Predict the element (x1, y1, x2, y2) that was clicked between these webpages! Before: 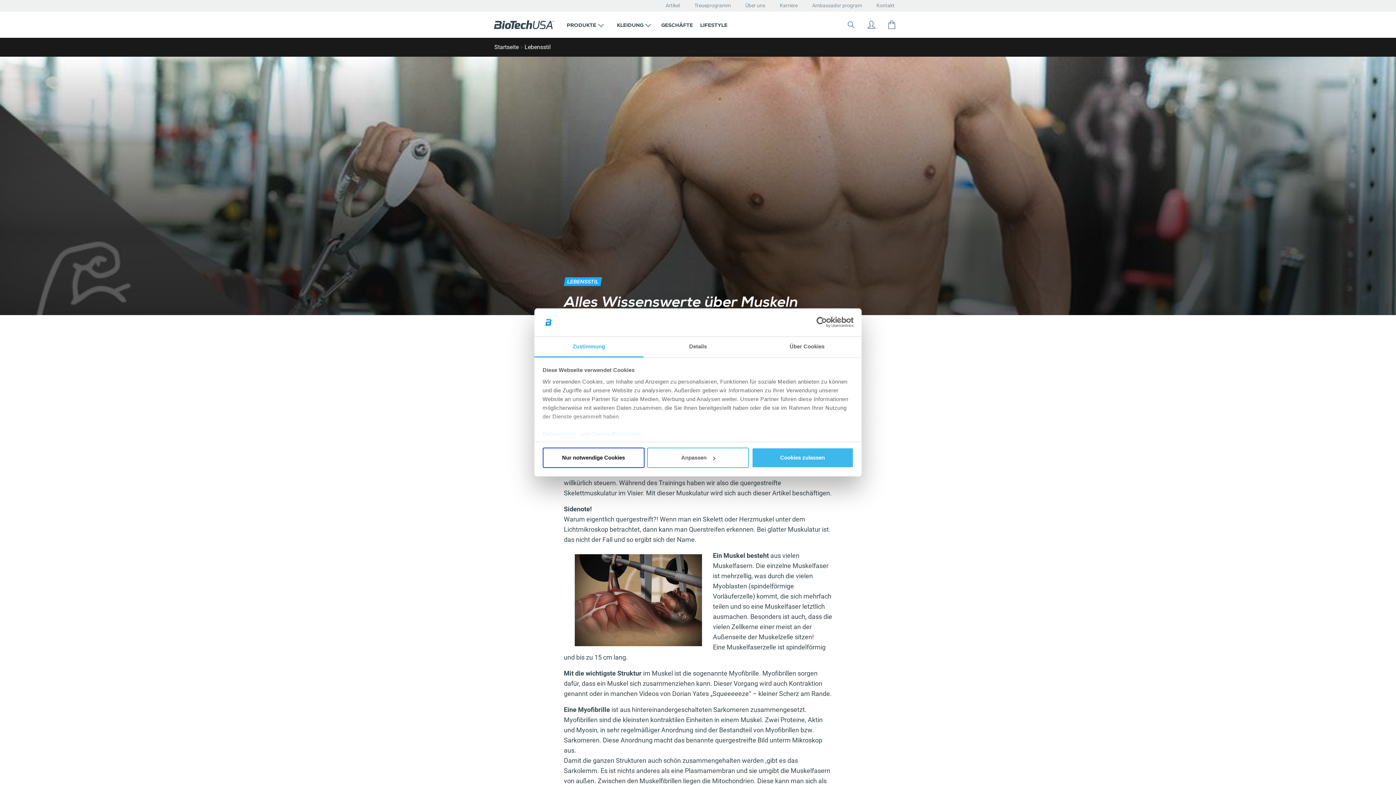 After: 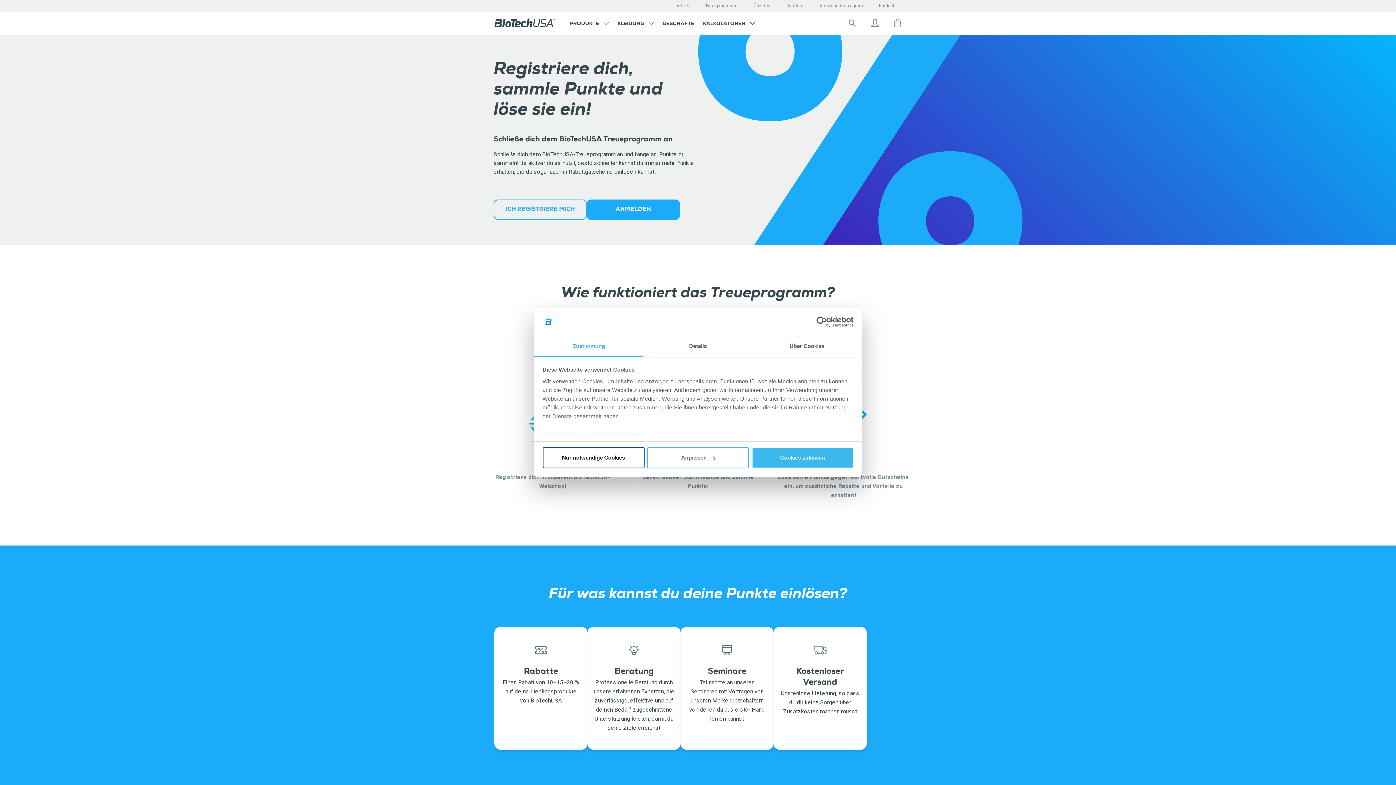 Action: label: Treueprogramm bbox: (694, 1, 730, 10)